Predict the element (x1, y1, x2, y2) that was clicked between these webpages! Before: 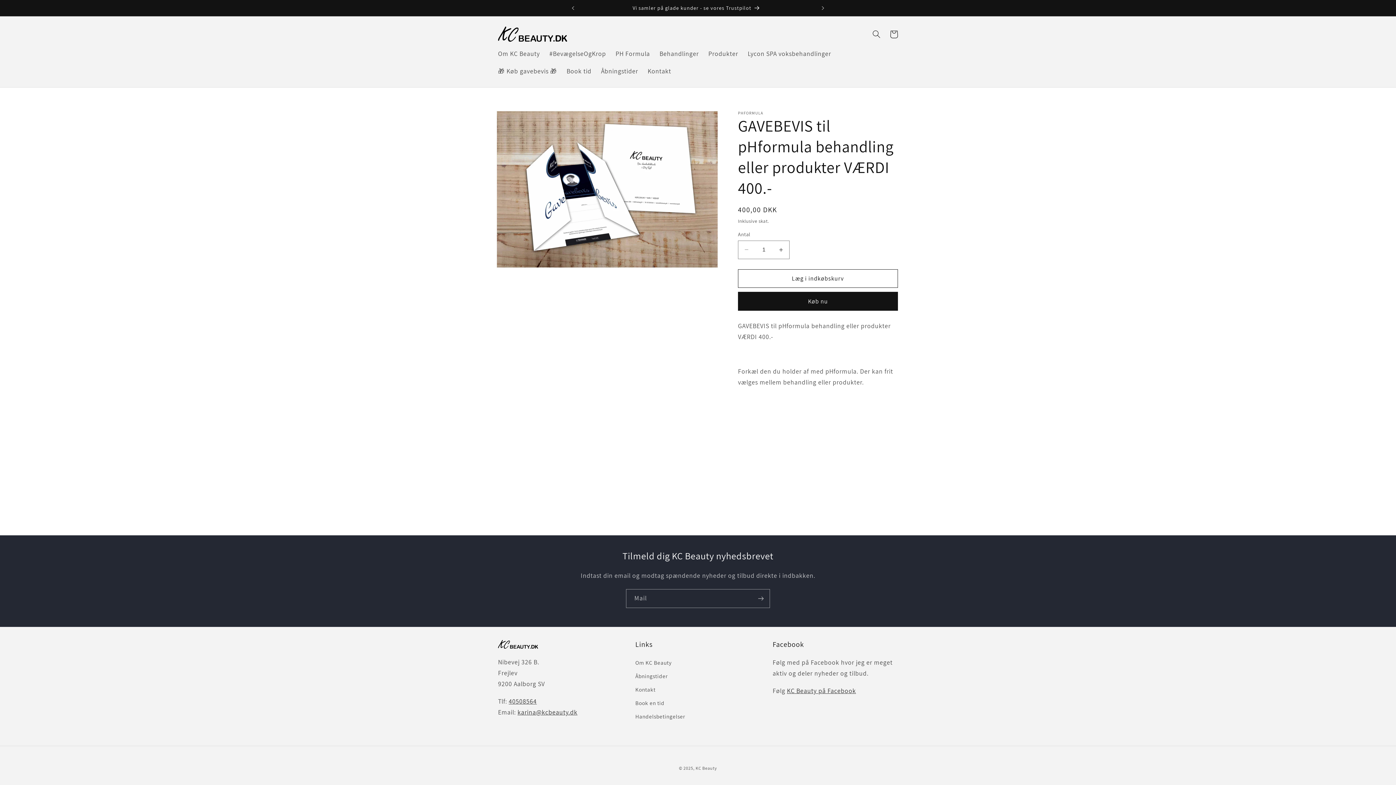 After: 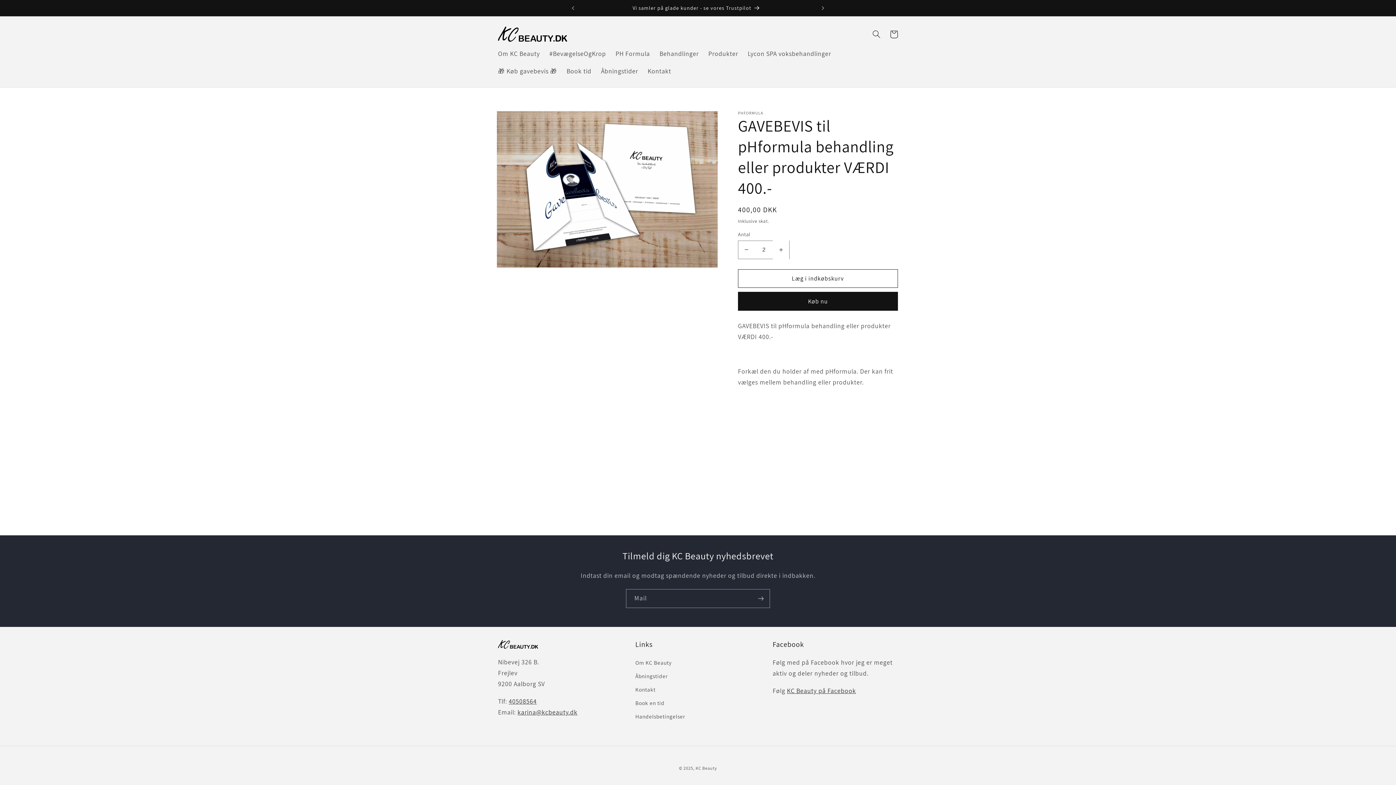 Action: label: Øg antallet for GAVEBEVIS til pHformula behandling eller produkter VÆRDI 400.- bbox: (773, 240, 789, 259)